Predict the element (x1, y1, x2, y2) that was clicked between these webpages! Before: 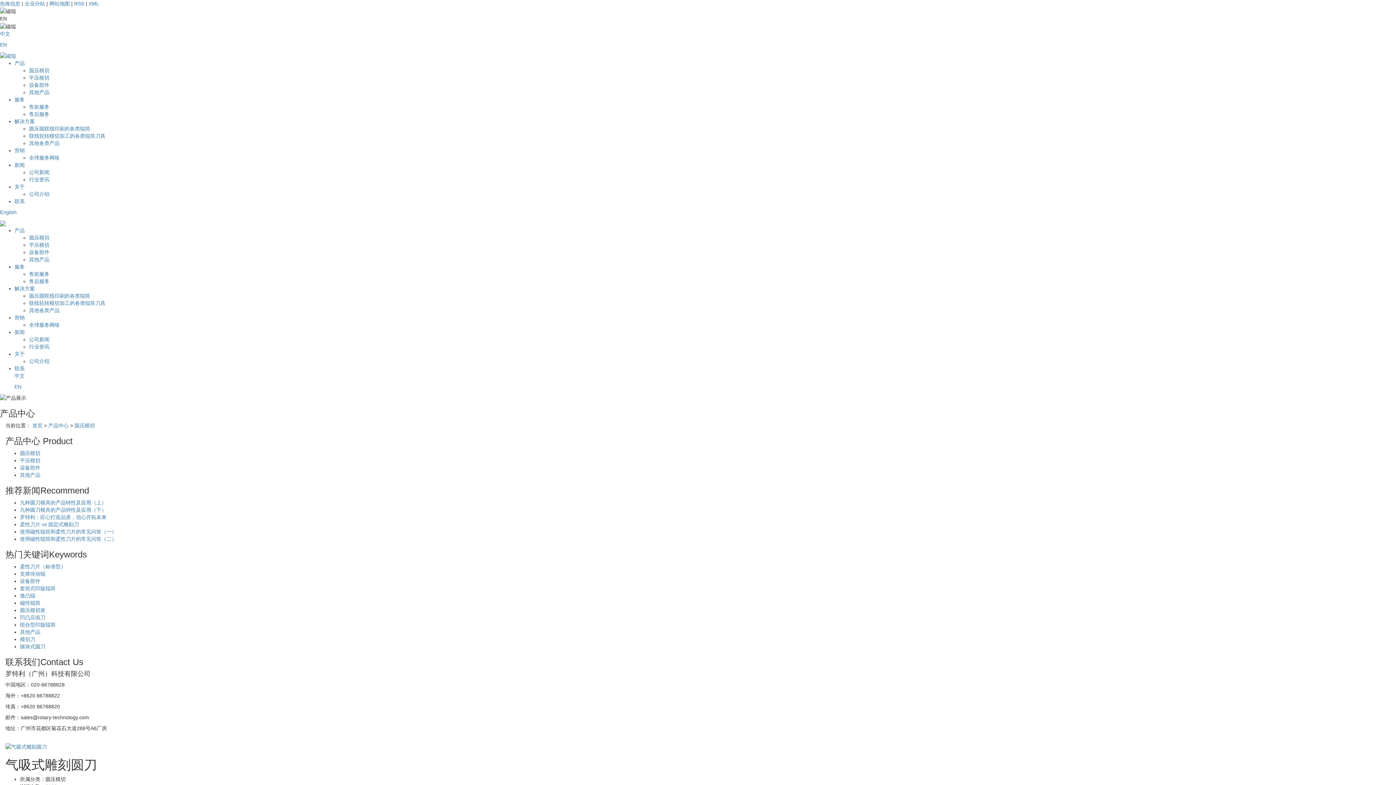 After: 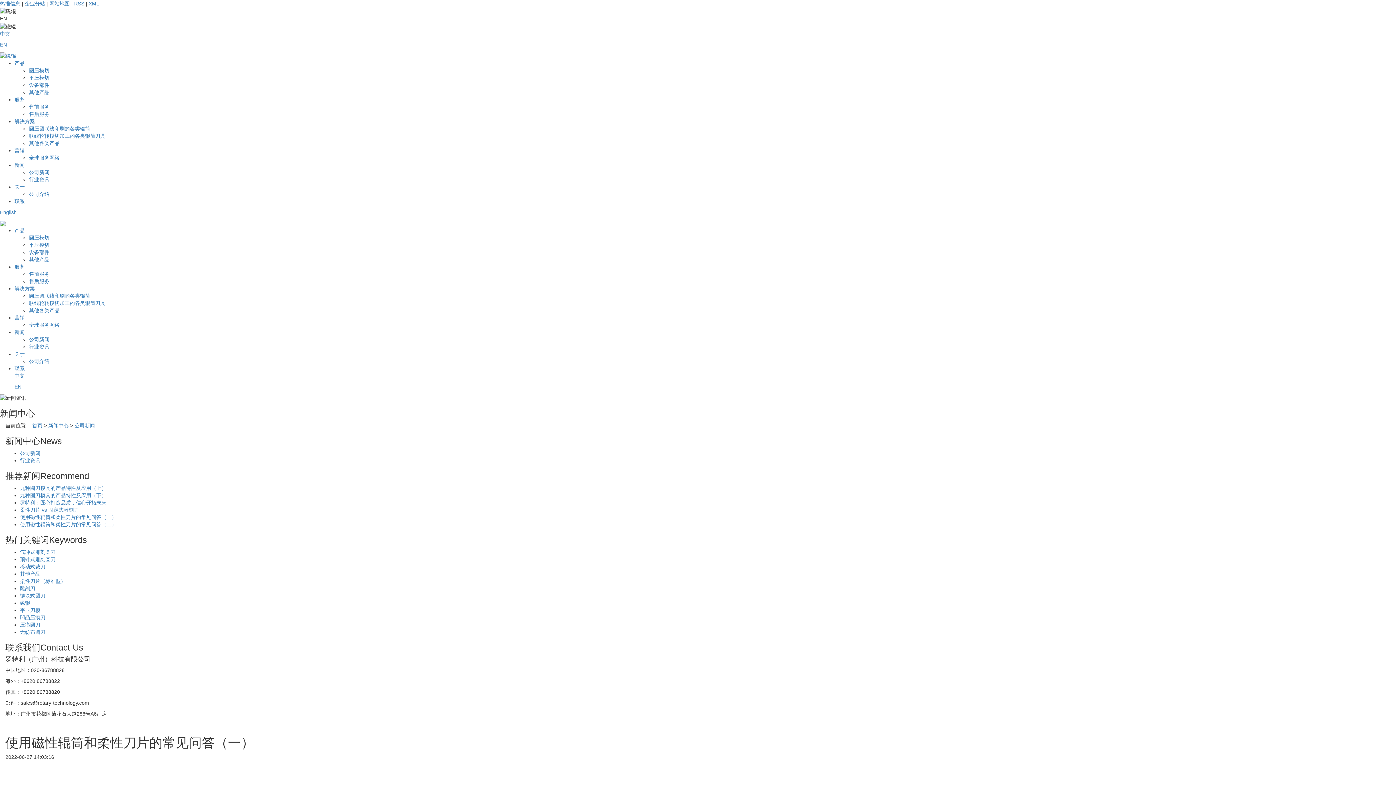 Action: label: 使用磁性辊筒和柔性刀片的常见问答（一） bbox: (20, 529, 116, 534)